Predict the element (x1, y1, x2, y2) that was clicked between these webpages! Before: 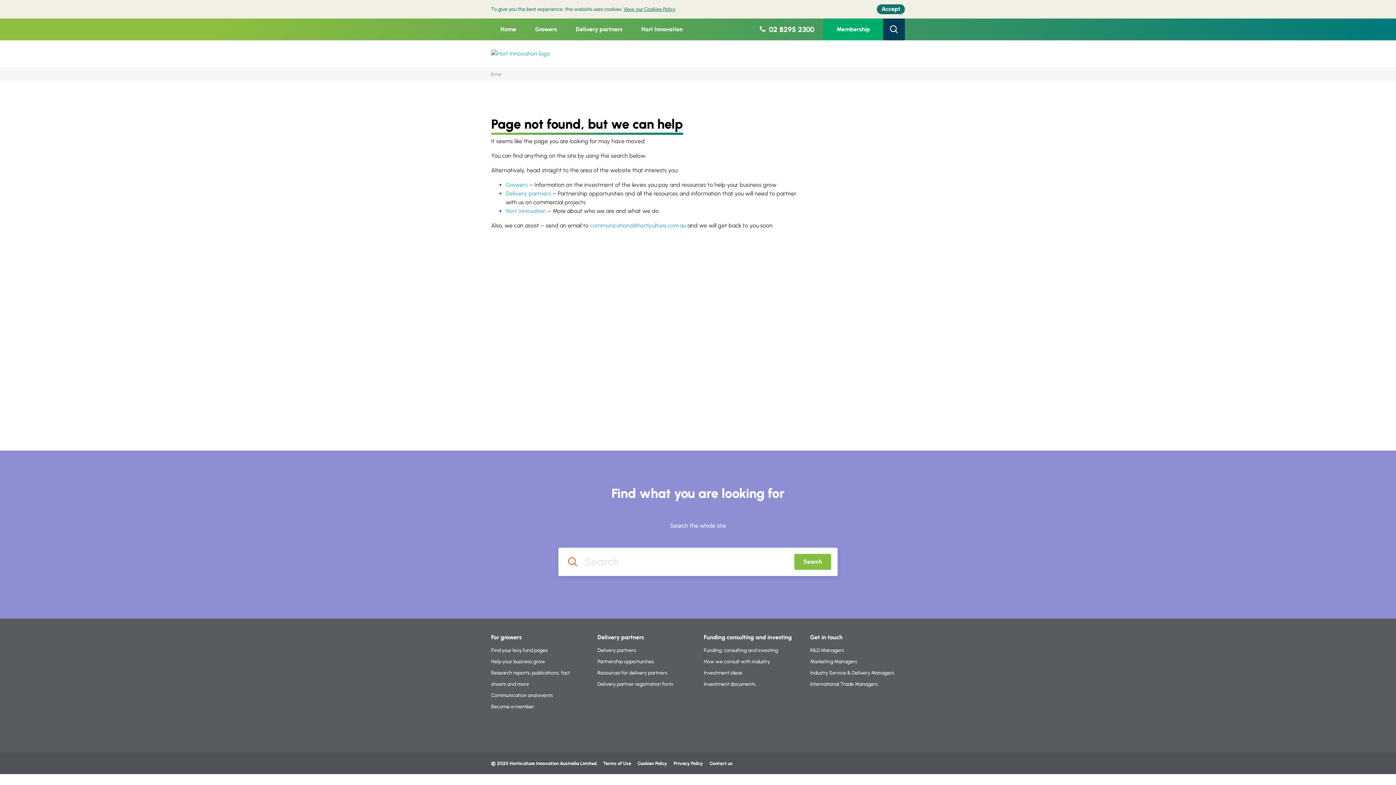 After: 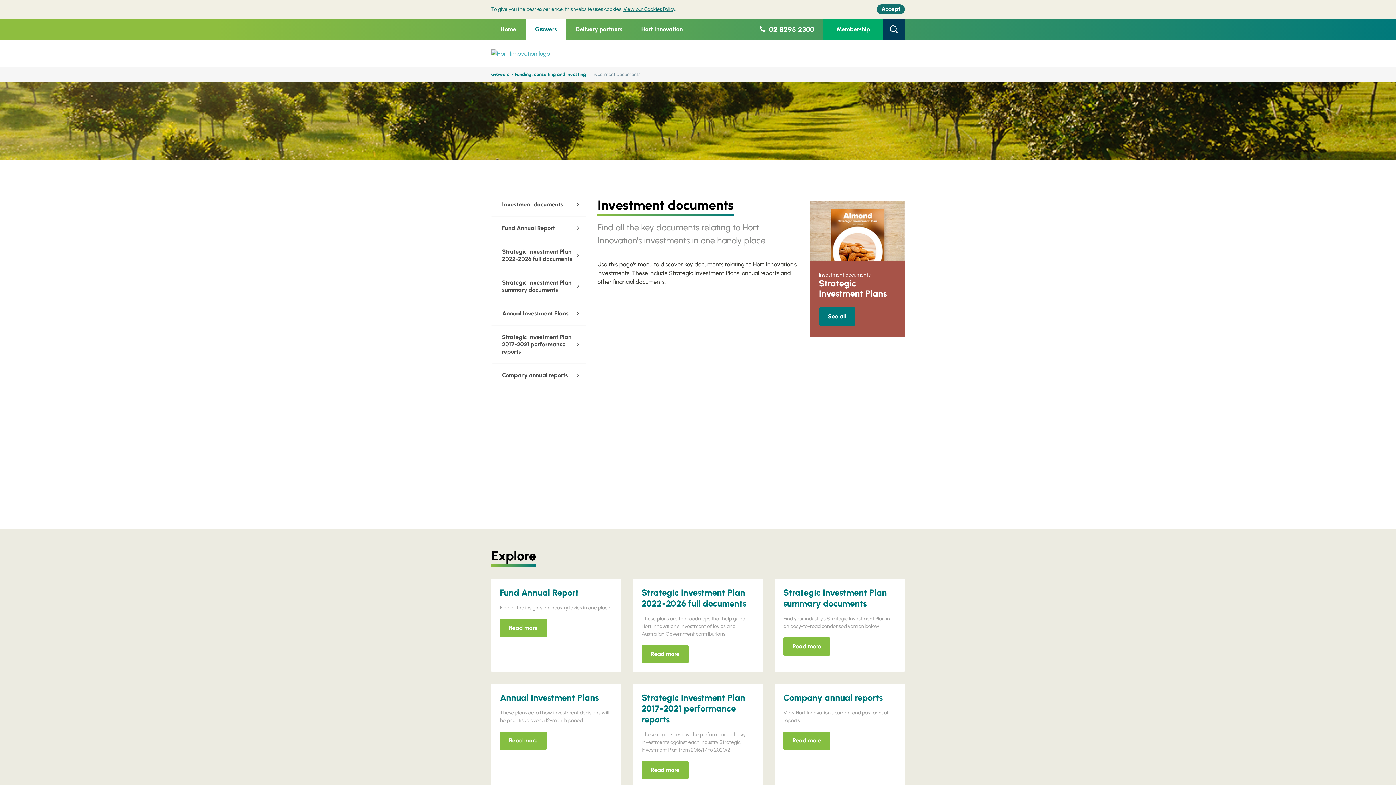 Action: label: Investment documents bbox: (704, 681, 755, 687)